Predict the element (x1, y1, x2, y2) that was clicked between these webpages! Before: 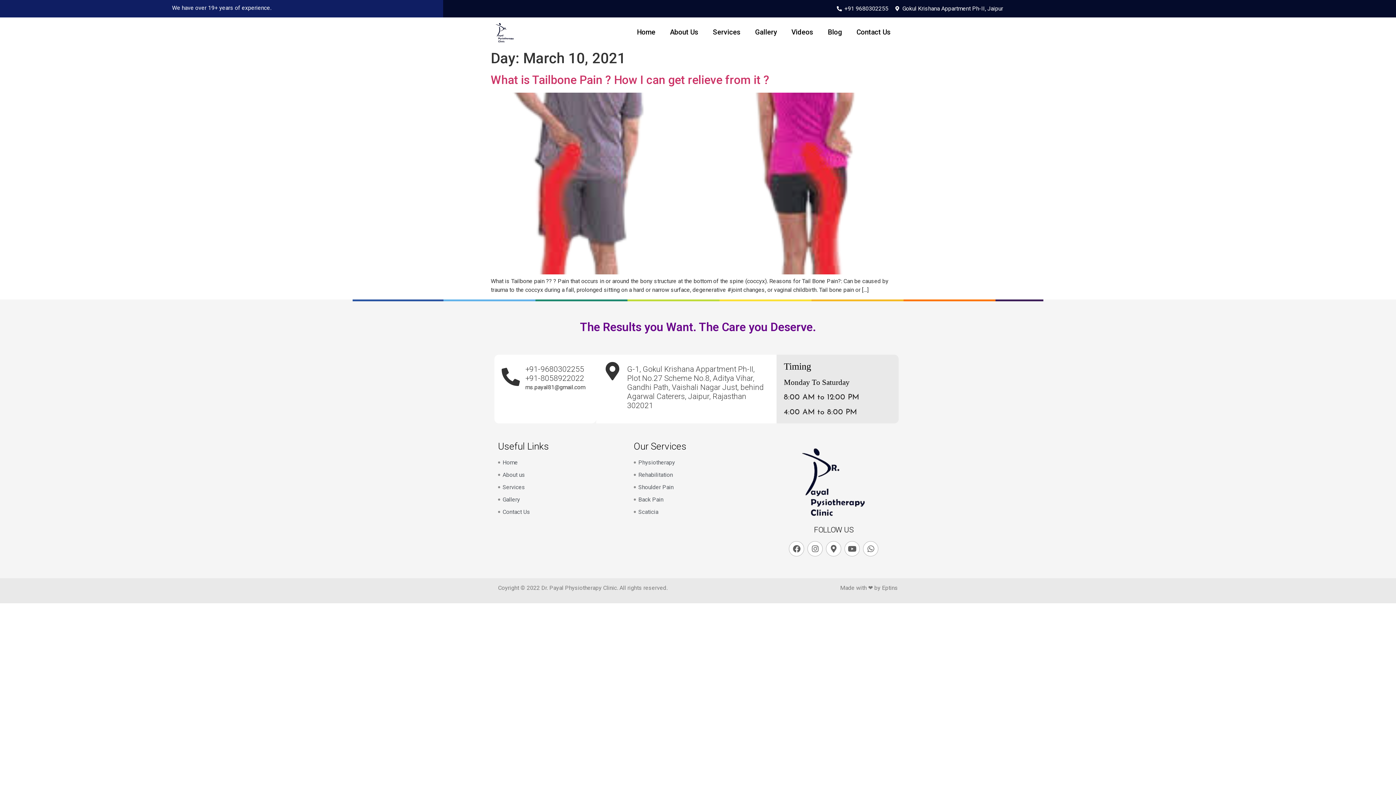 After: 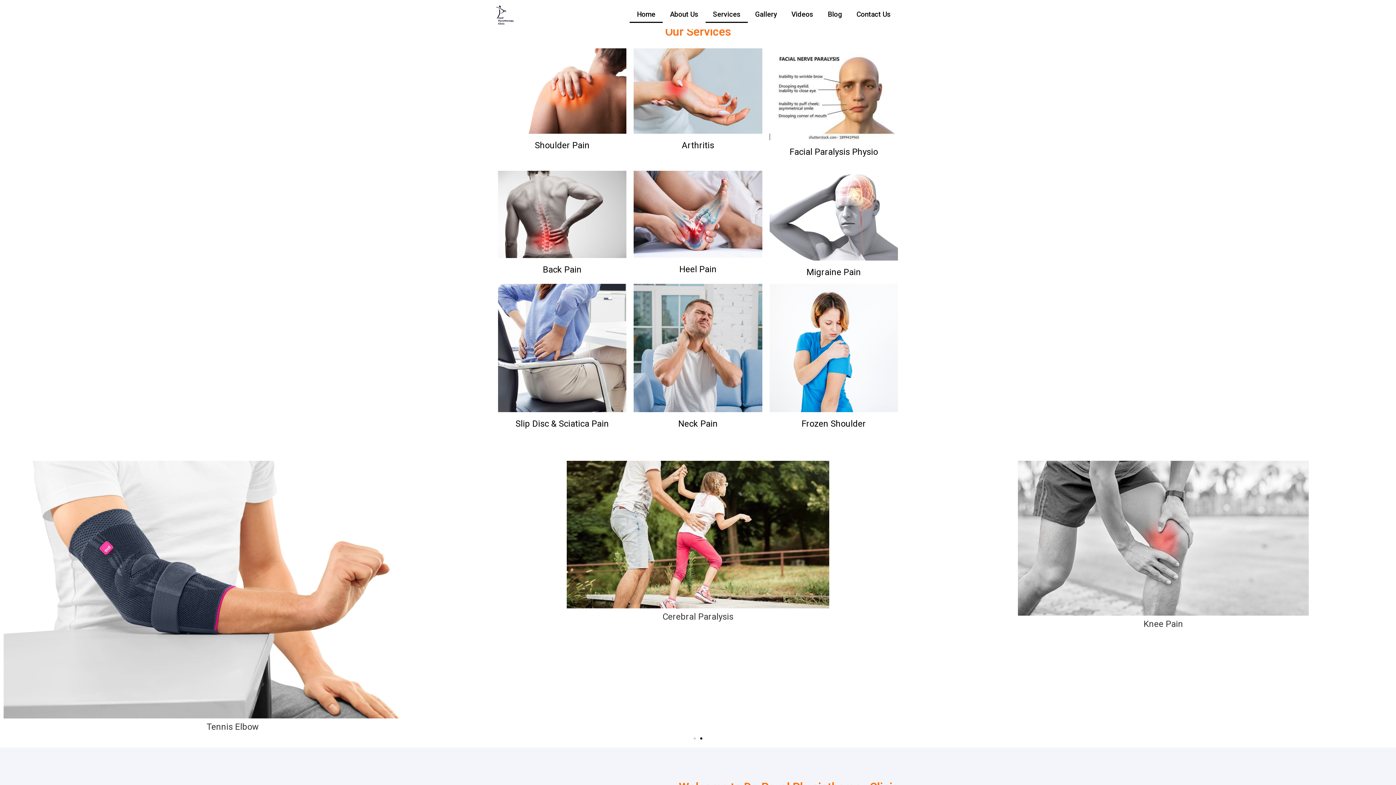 Action: label: Physiotherapy bbox: (633, 458, 762, 467)